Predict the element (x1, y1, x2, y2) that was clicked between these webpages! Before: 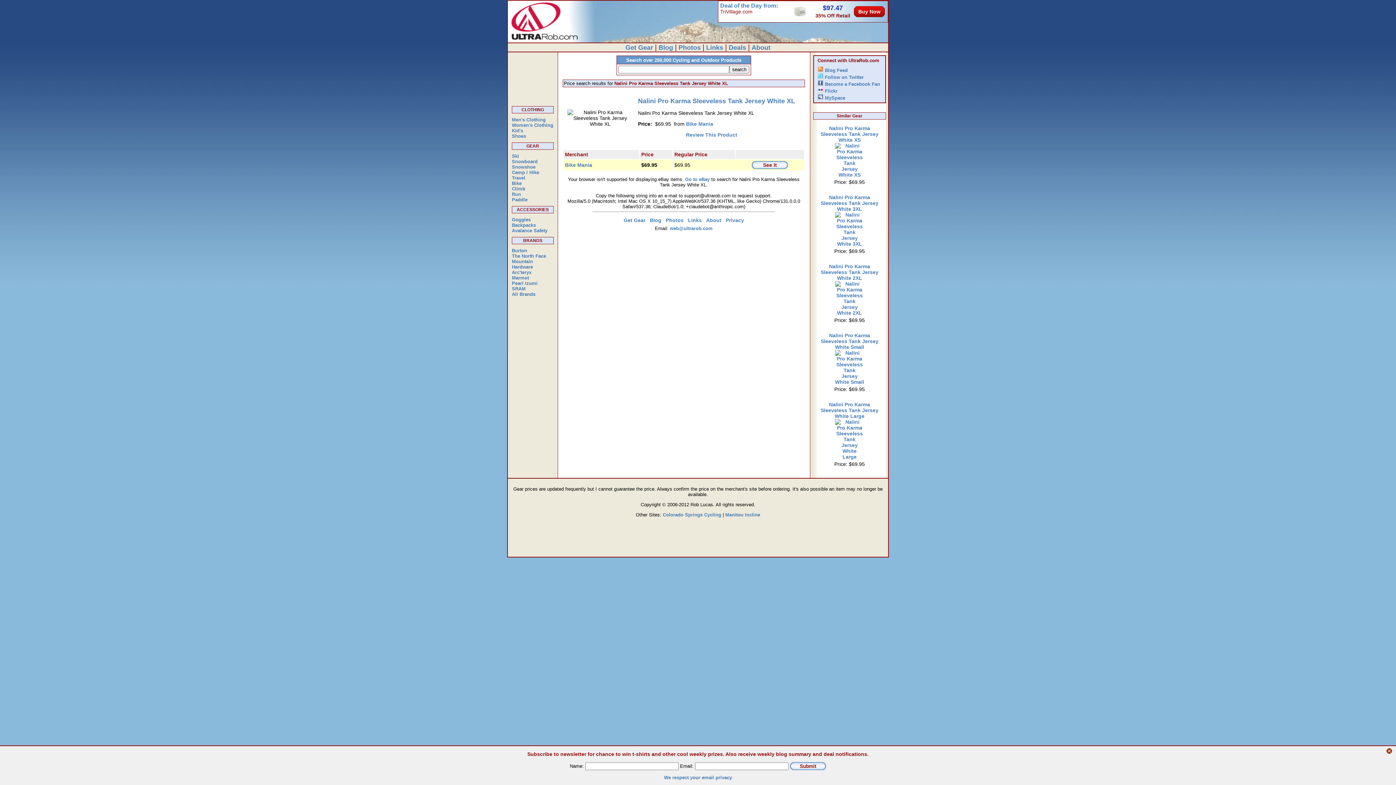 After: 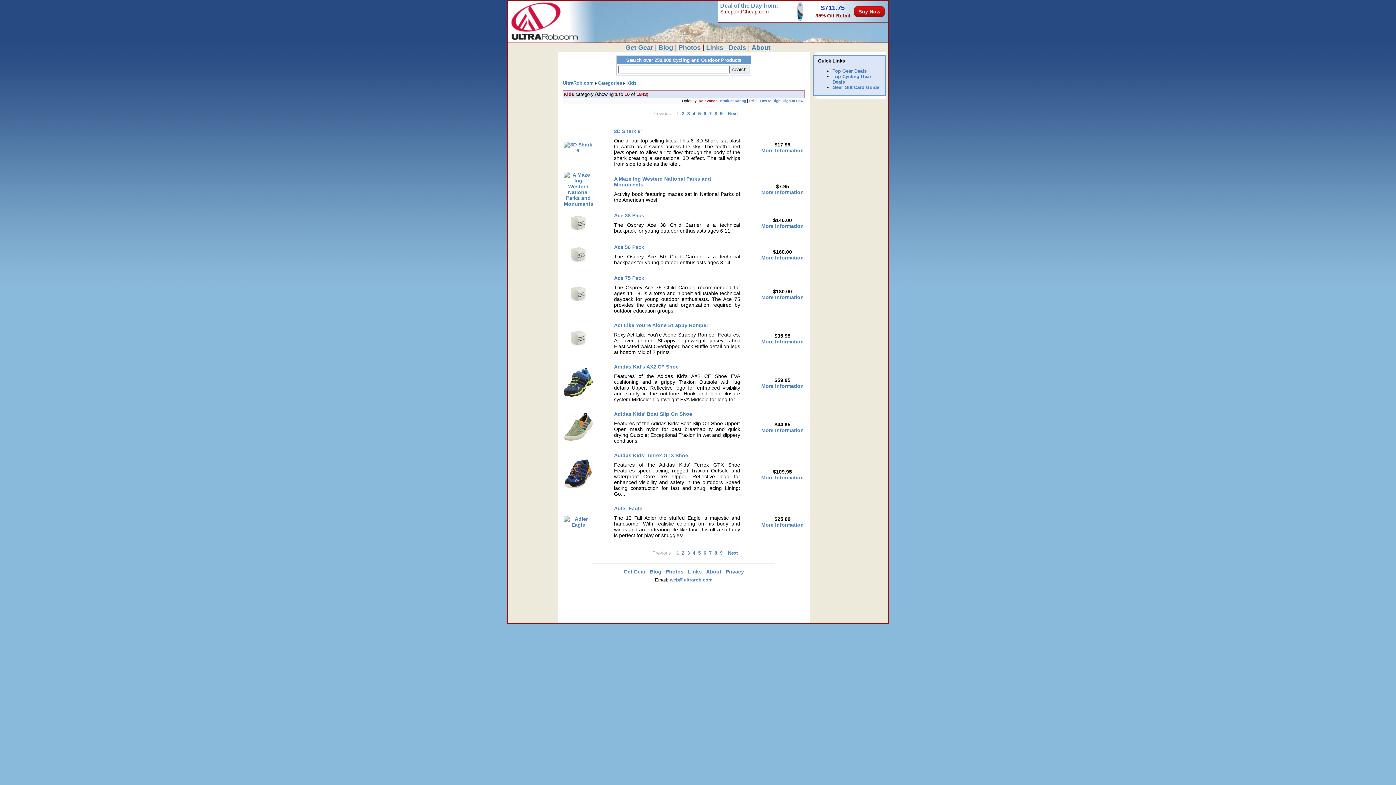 Action: label: Kid's bbox: (512, 127, 523, 133)